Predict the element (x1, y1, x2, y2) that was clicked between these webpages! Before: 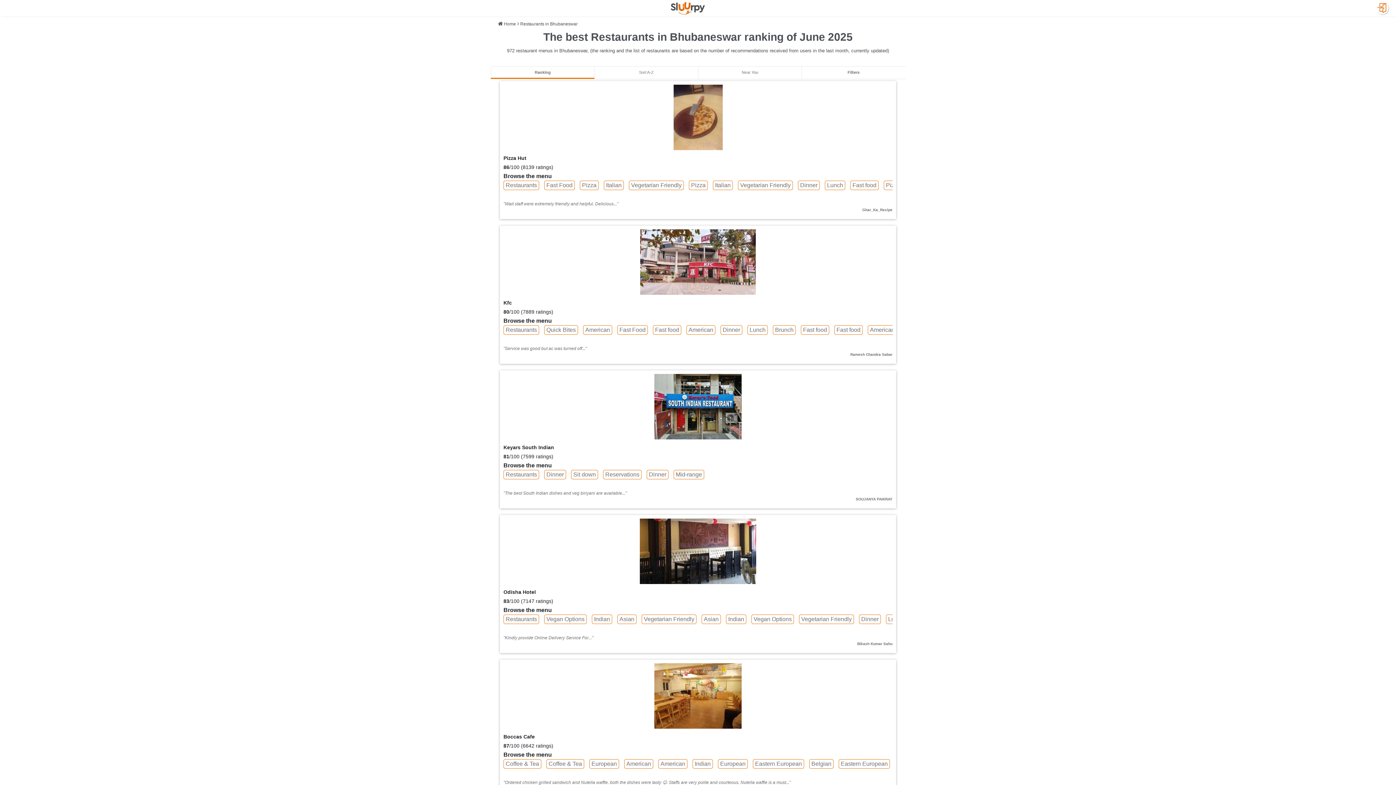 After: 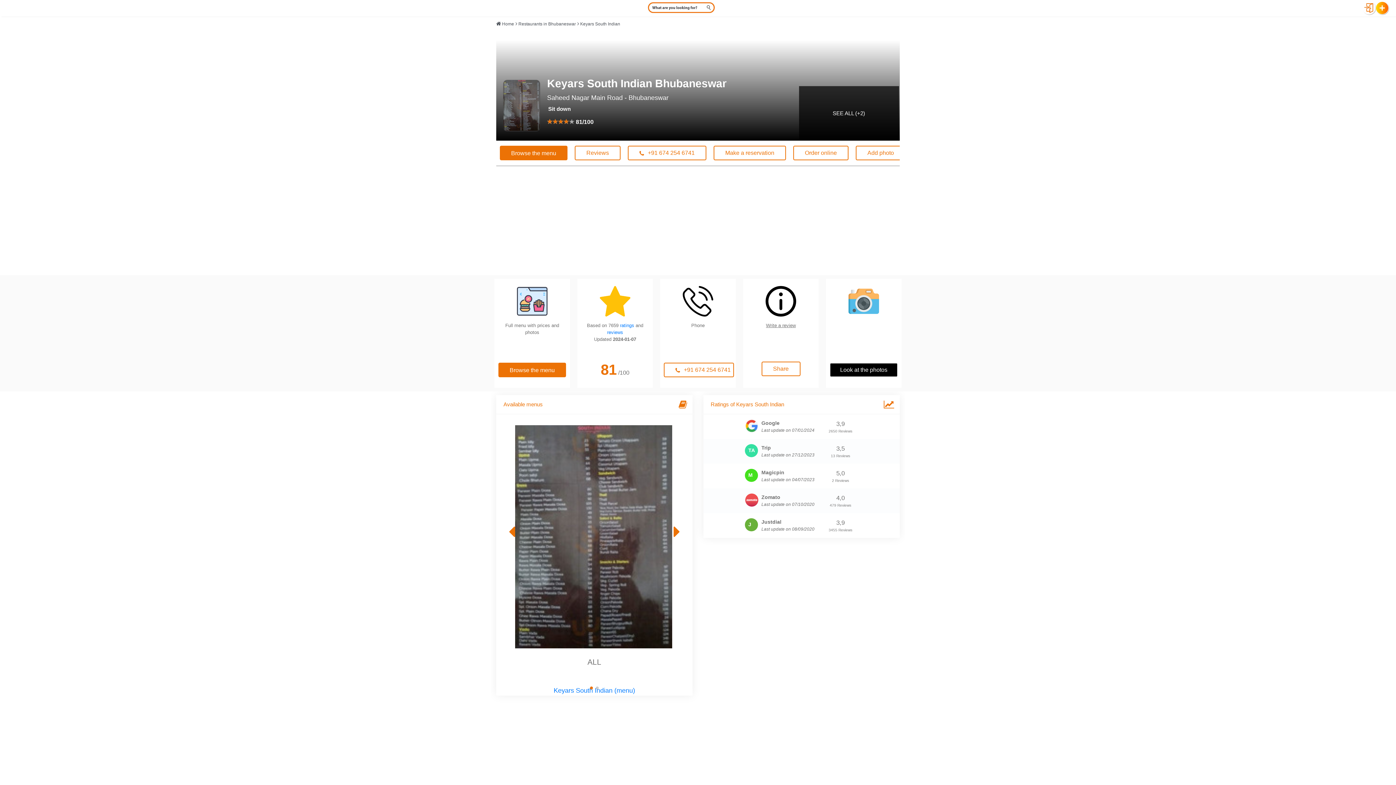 Action: bbox: (503, 462, 552, 468) label: Browse the menu